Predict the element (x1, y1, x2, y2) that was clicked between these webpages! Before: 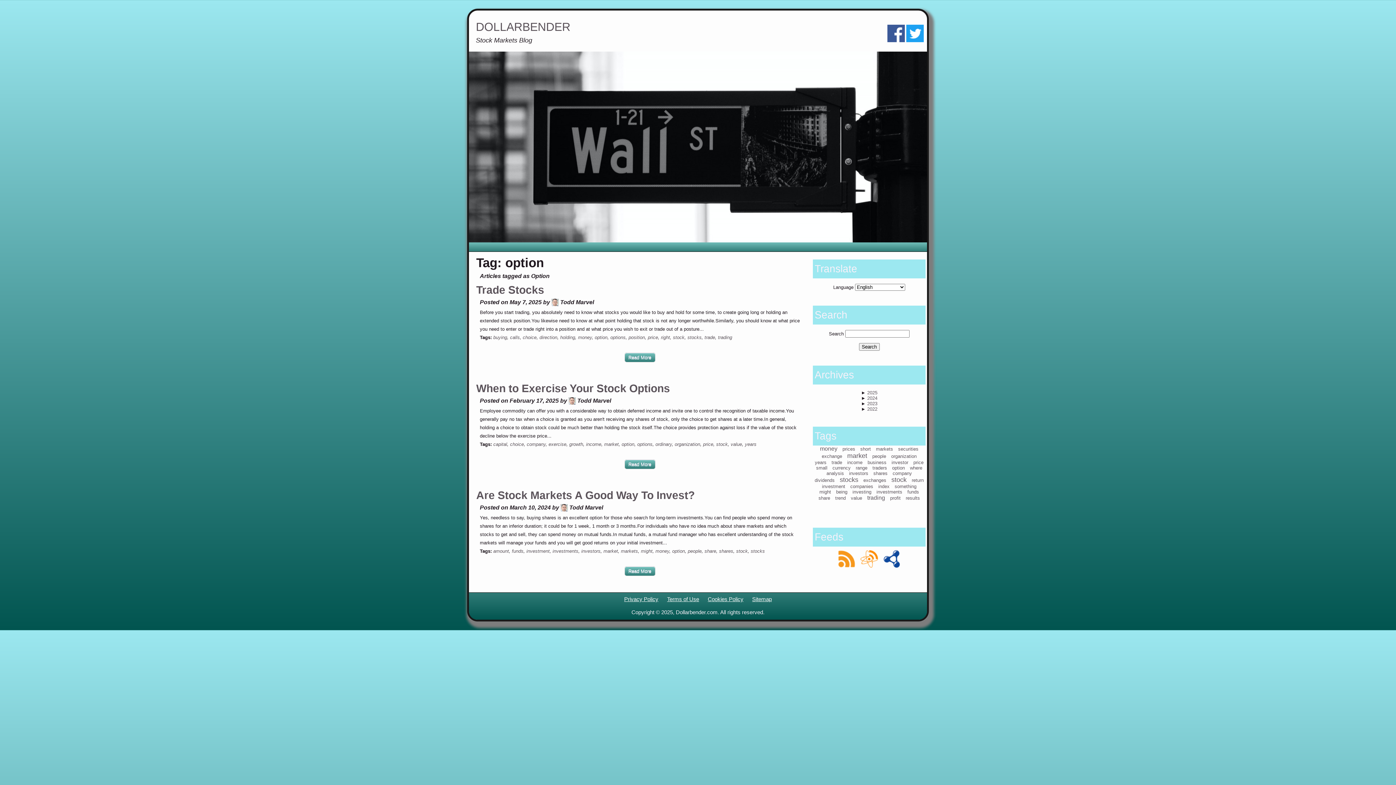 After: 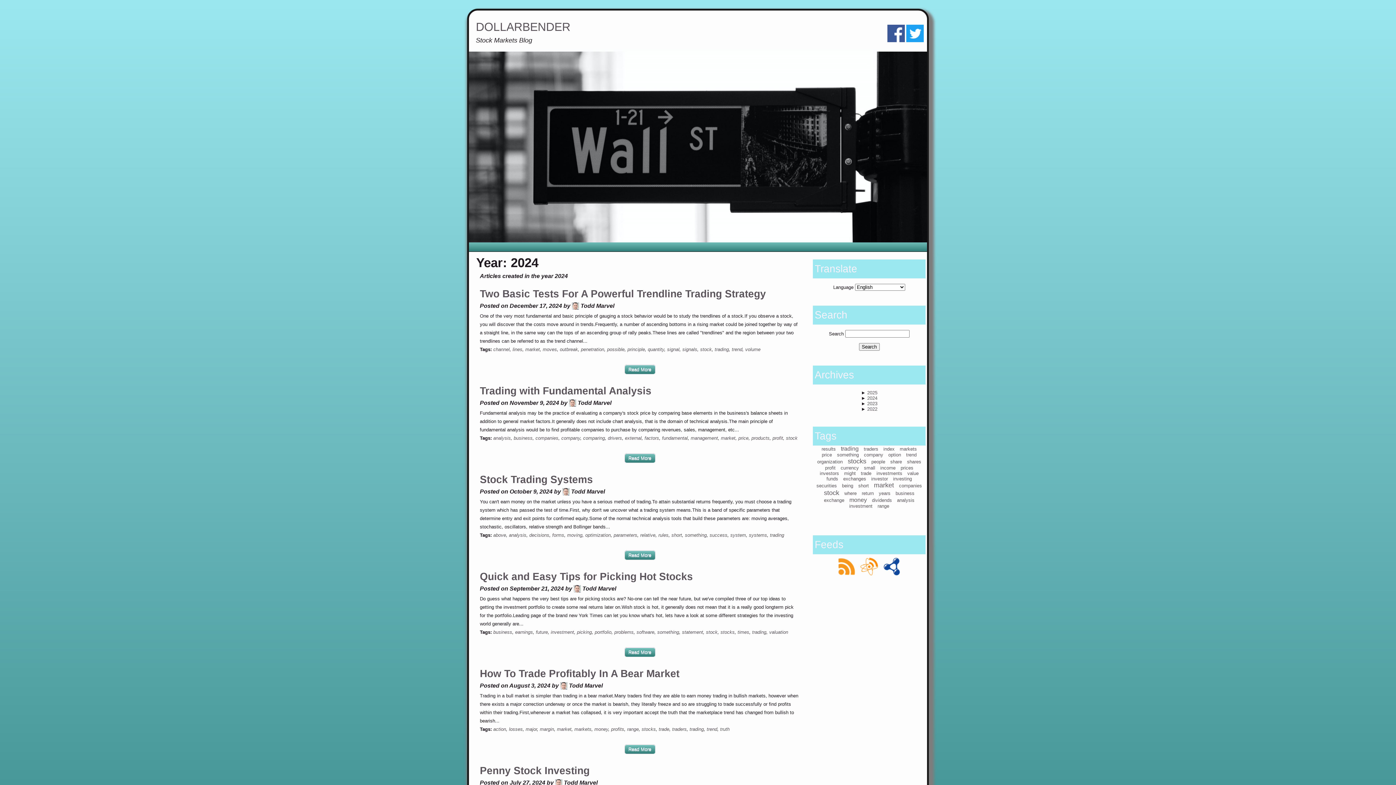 Action: bbox: (867, 395, 877, 400) label: 2024